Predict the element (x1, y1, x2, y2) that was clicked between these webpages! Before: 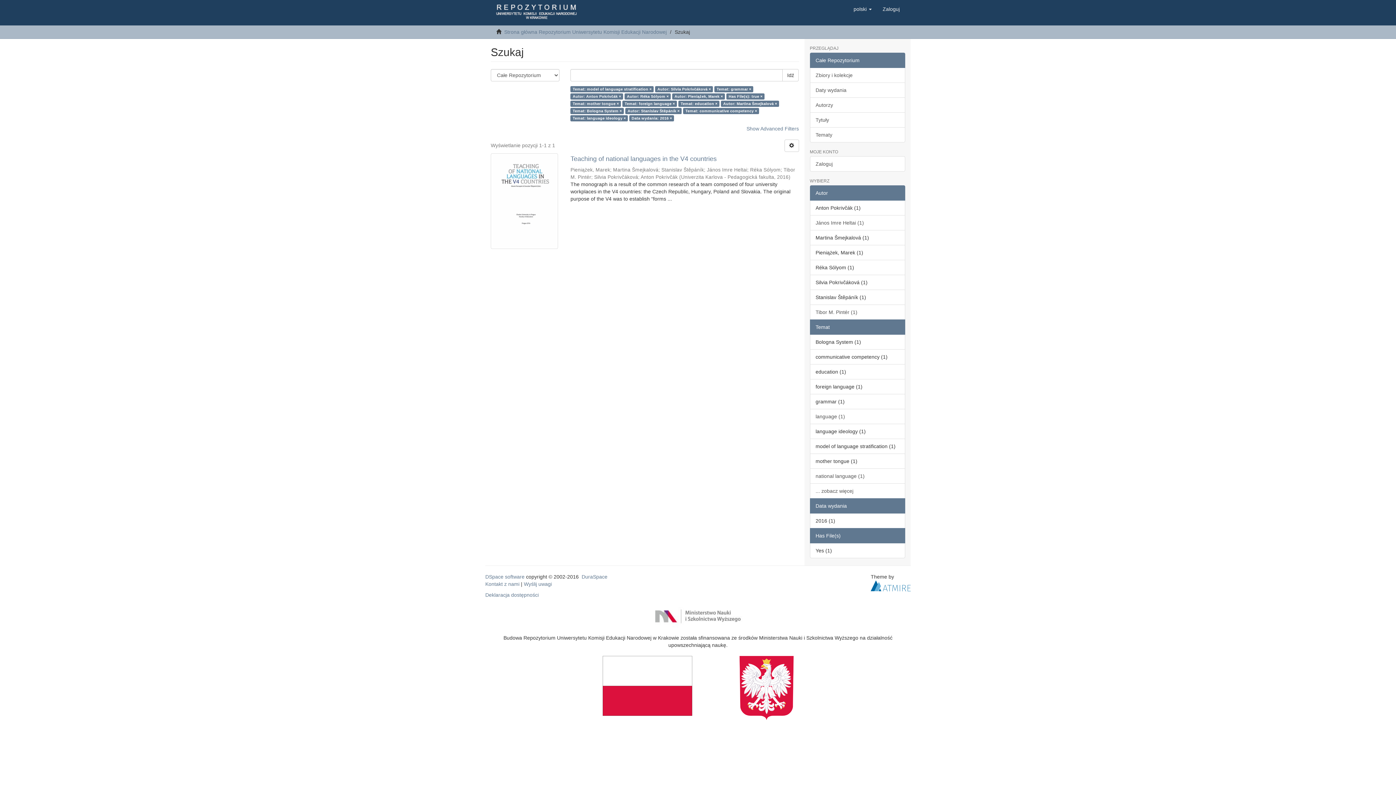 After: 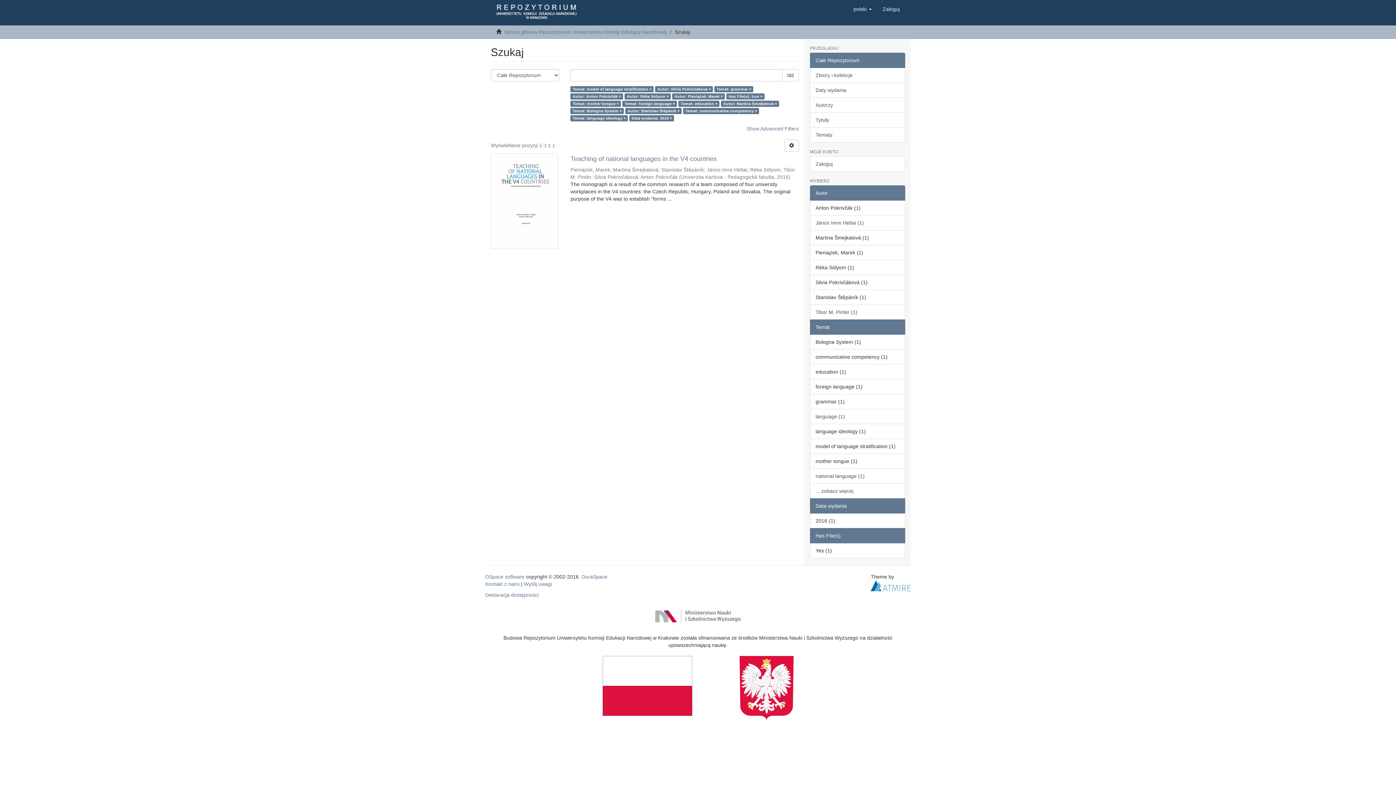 Action: bbox: (810, 185, 905, 200) label: Autor